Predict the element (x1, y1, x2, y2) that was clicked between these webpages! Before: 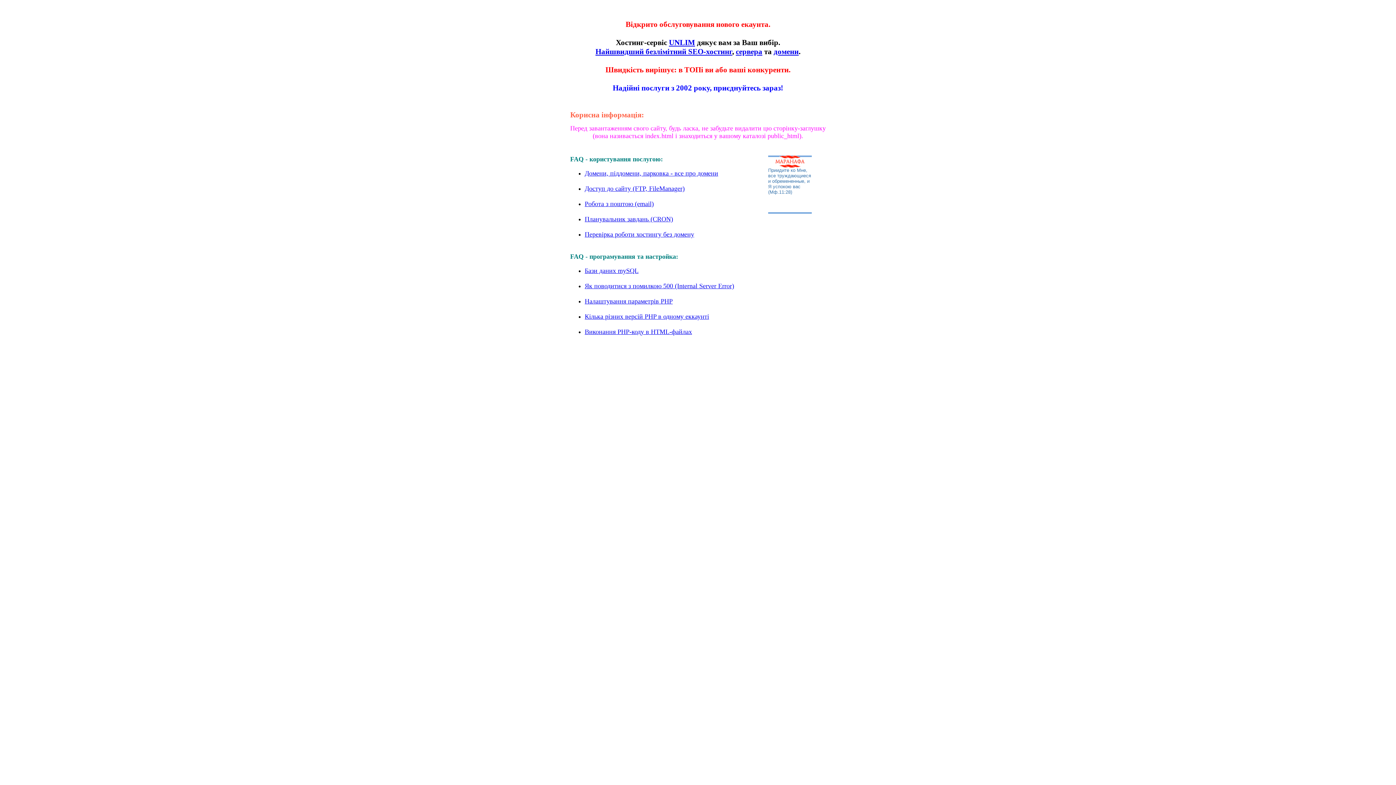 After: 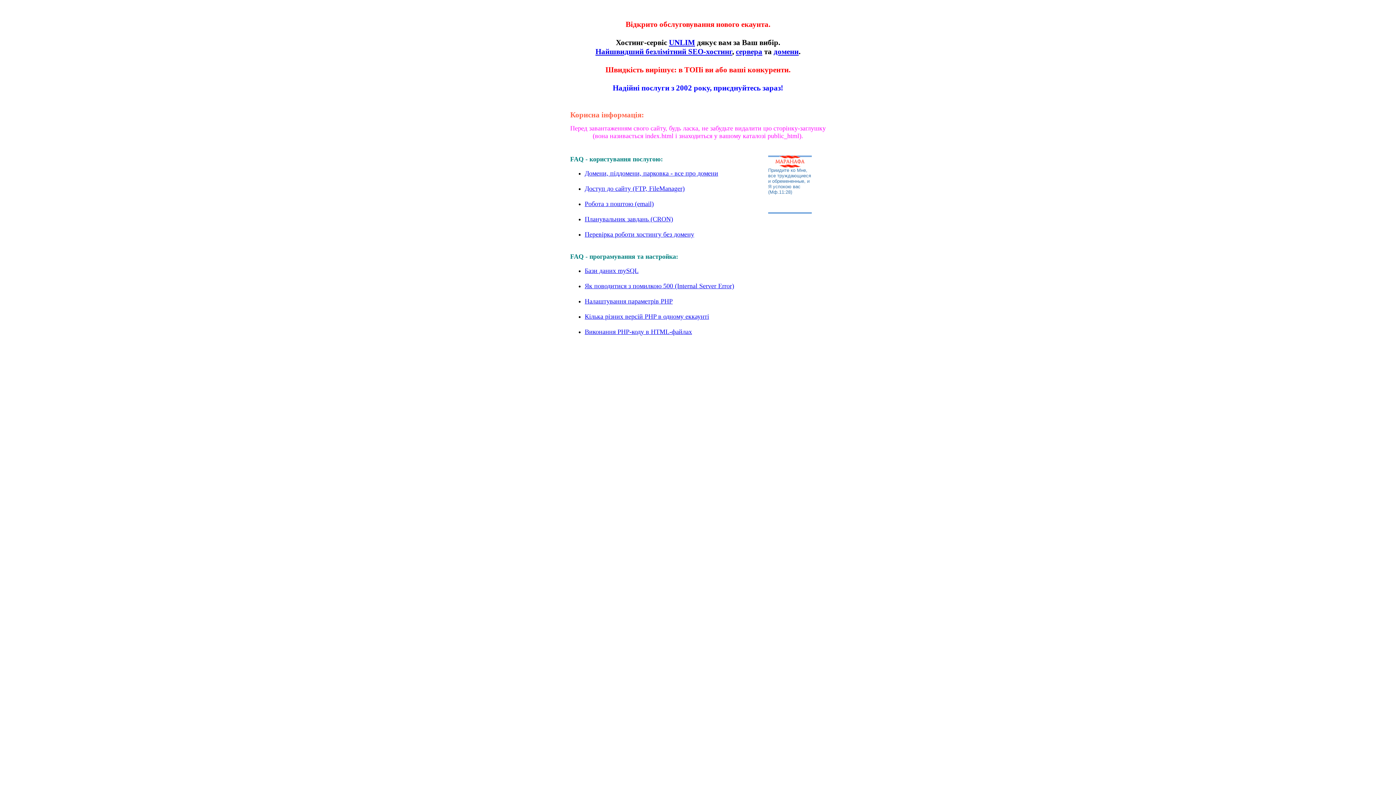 Action: label: Налаштування параметрів PHP bbox: (584, 297, 672, 305)